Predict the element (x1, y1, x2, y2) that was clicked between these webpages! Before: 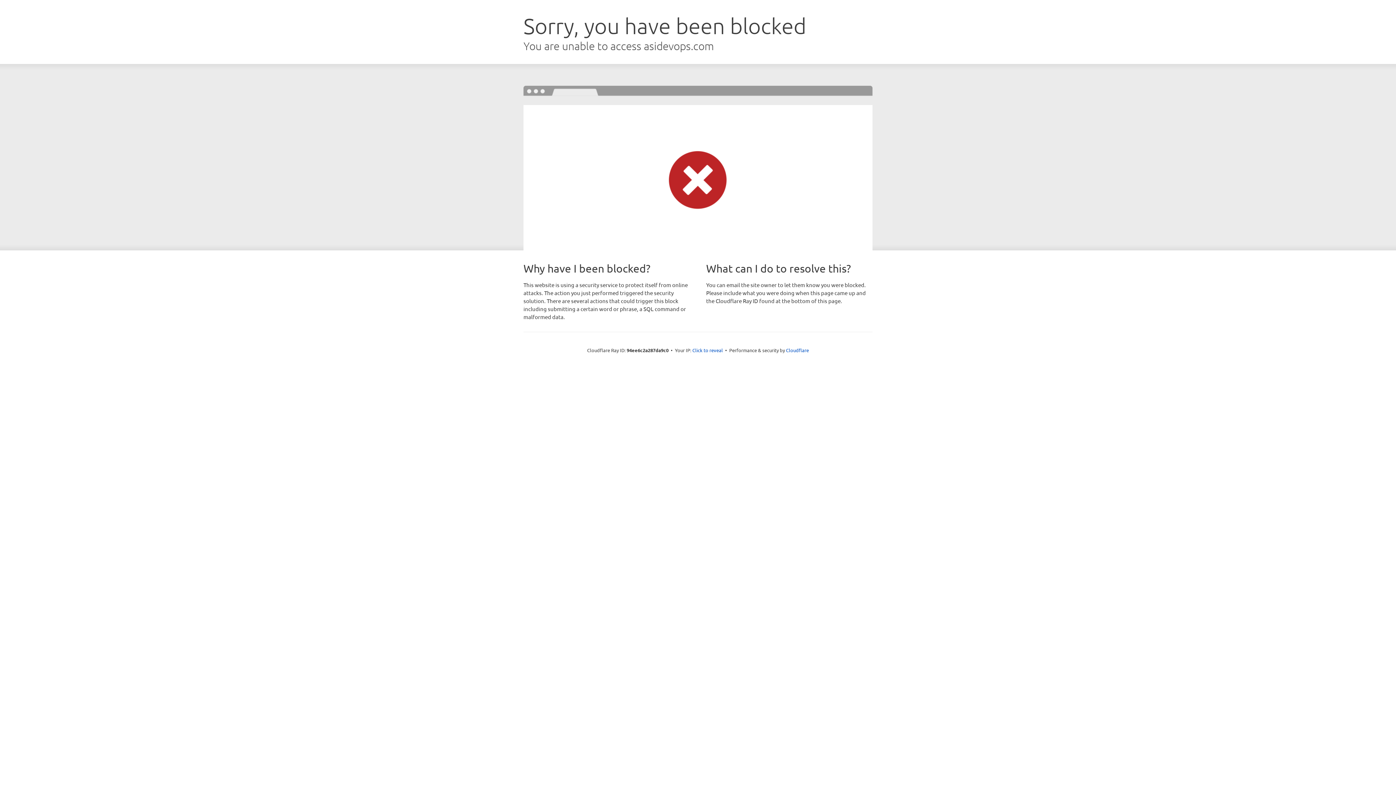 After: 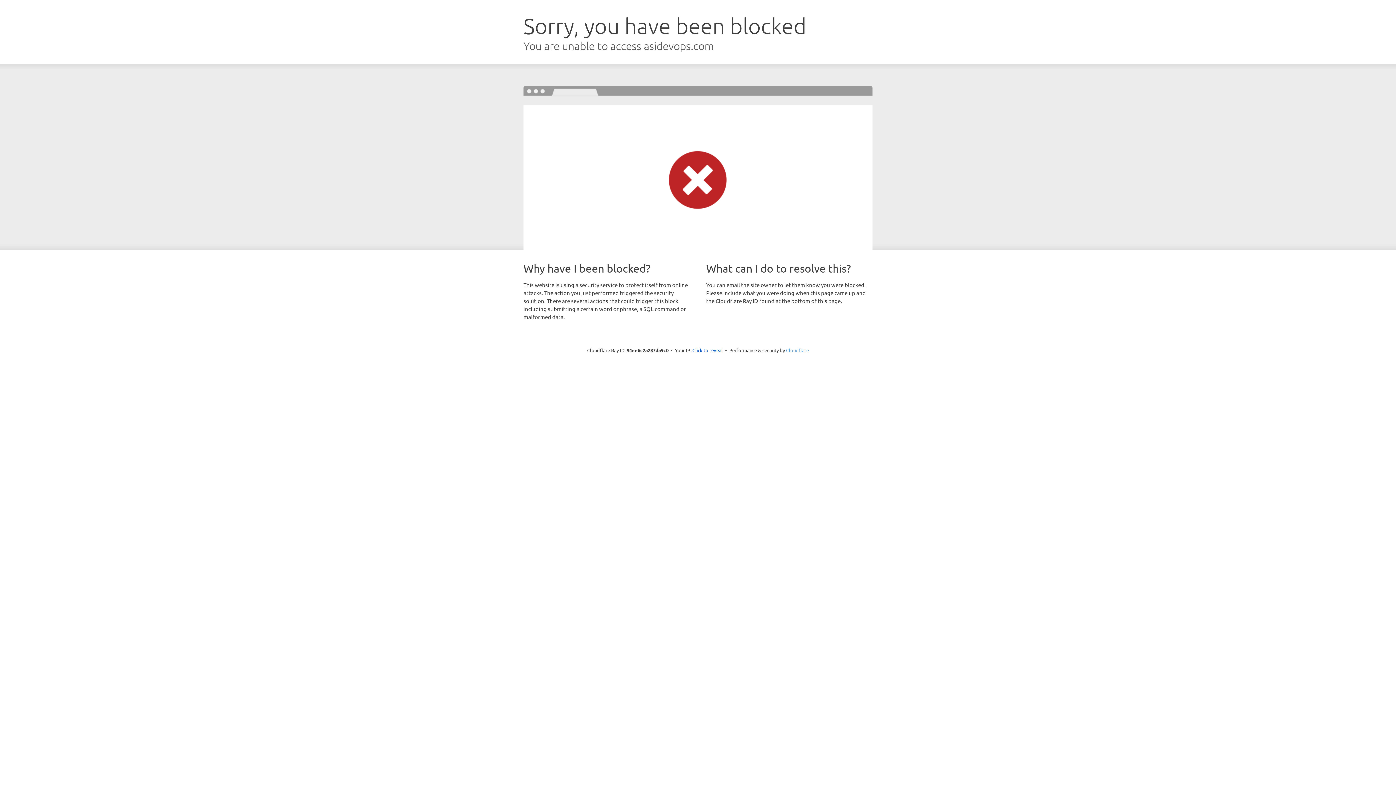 Action: label: Cloudflare bbox: (786, 347, 809, 353)